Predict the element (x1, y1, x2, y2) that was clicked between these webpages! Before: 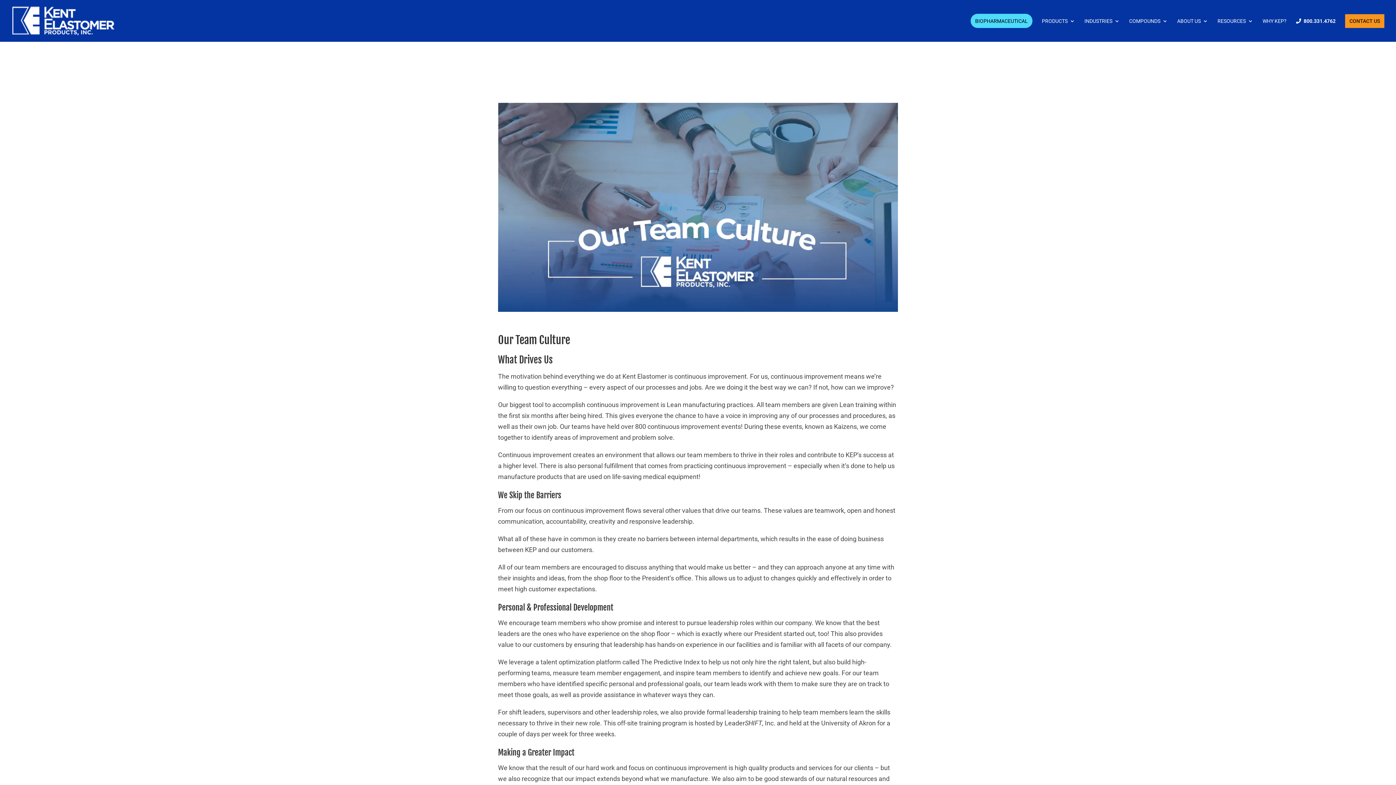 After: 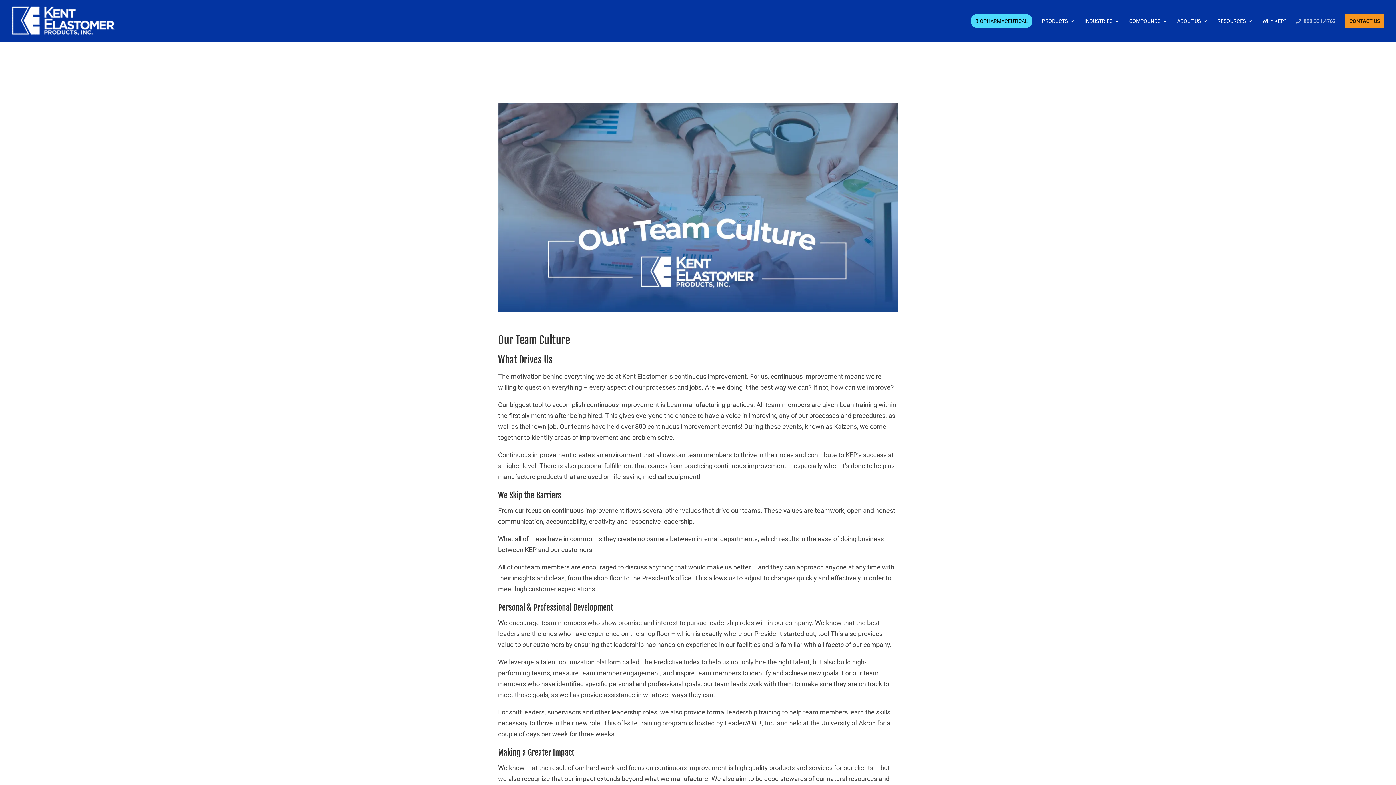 Action: bbox: (1296, 18, 1336, 41) label: 800.331.4762